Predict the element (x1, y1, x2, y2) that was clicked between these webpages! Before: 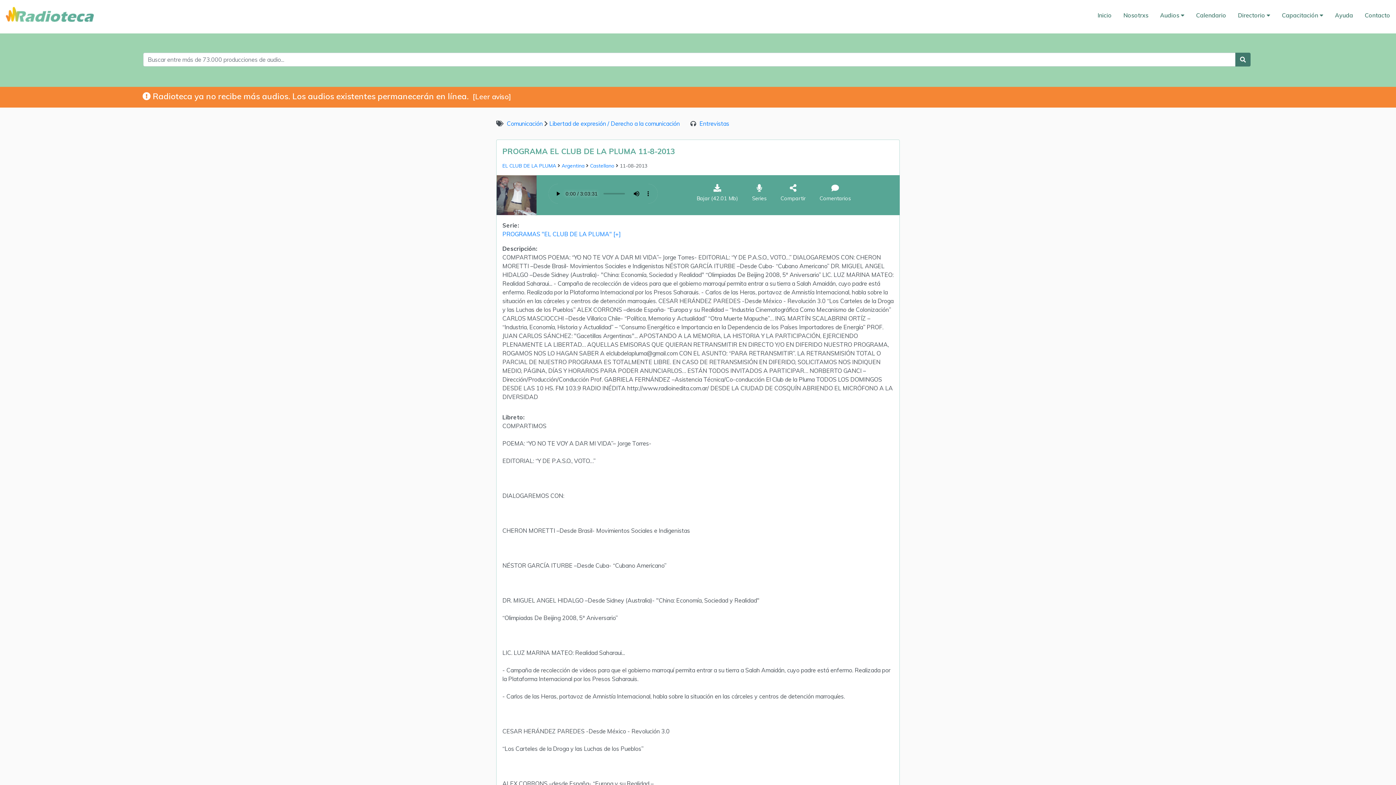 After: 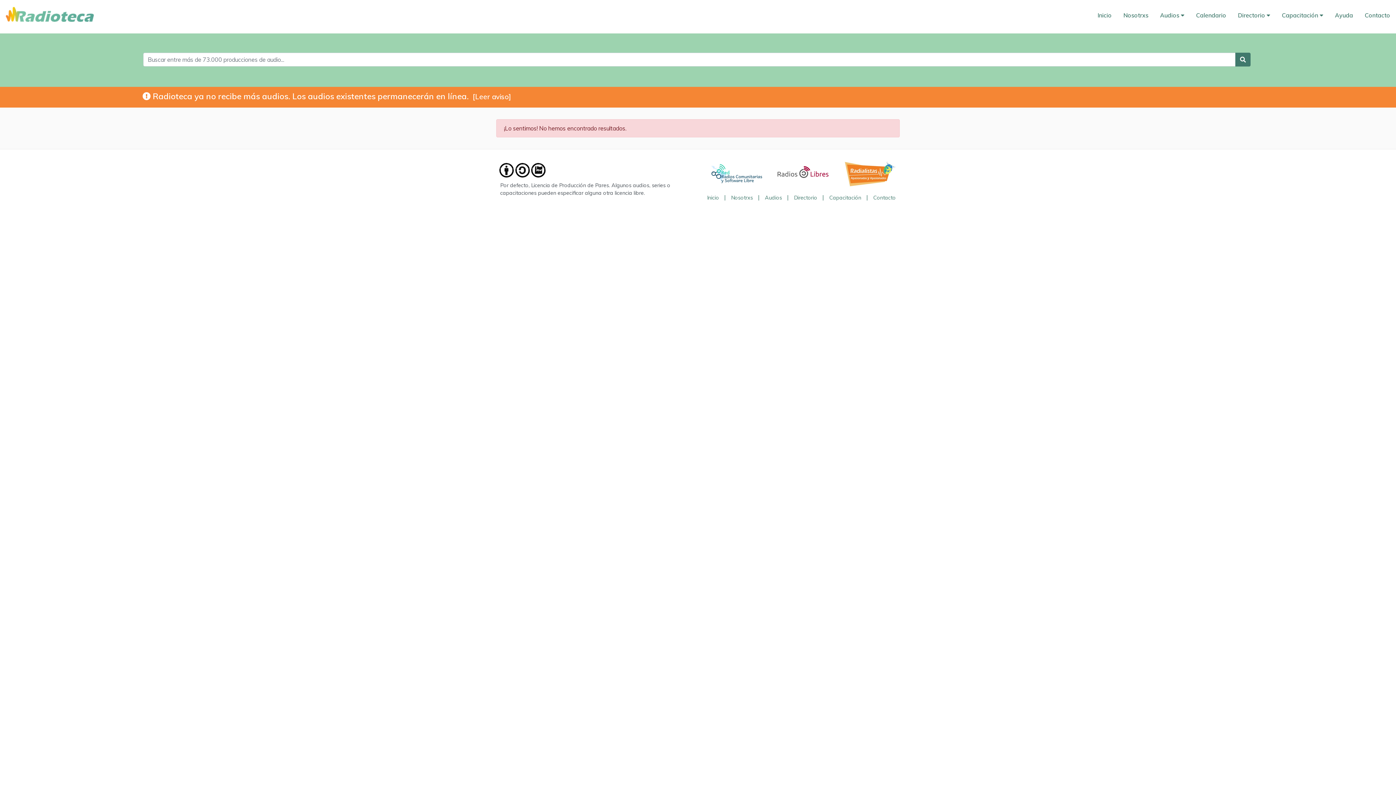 Action: bbox: (1235, 52, 1250, 66)